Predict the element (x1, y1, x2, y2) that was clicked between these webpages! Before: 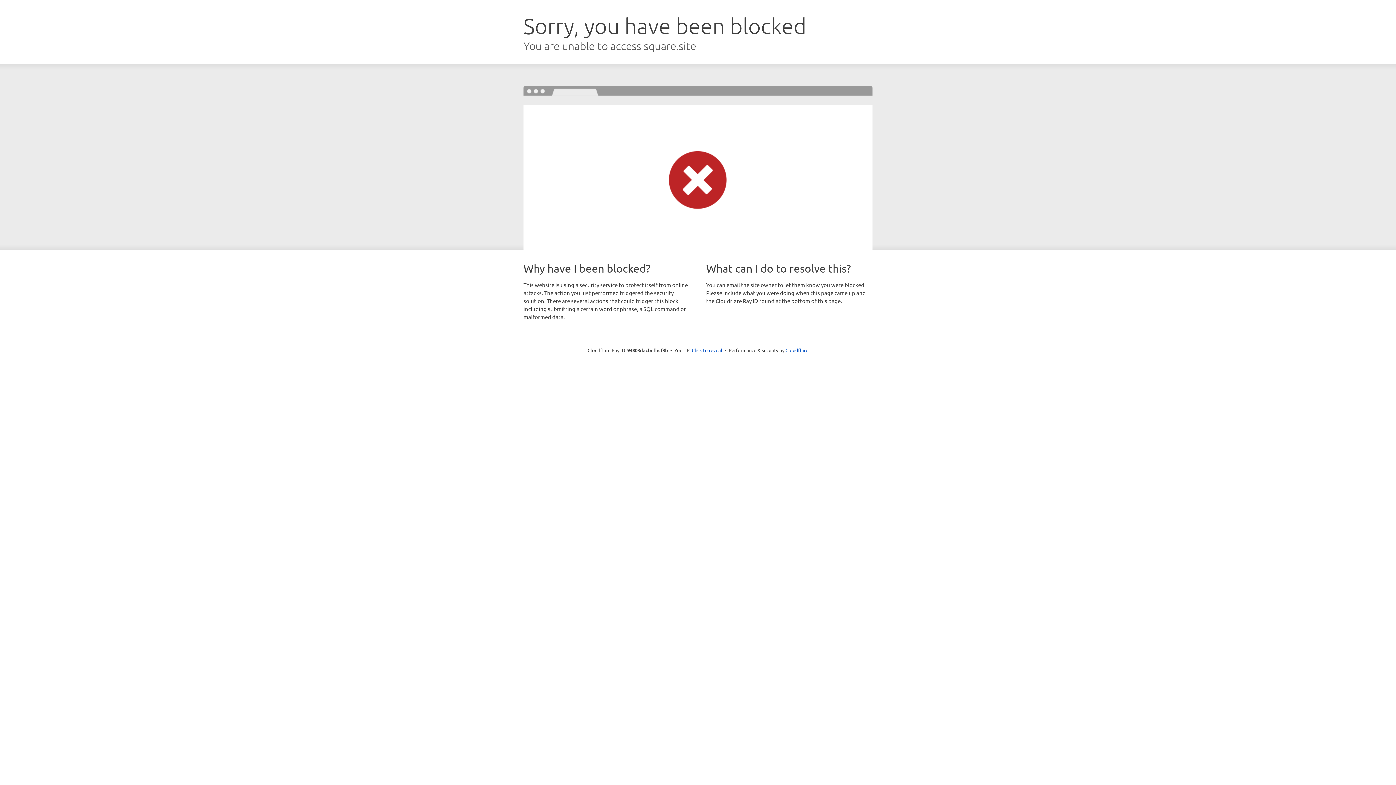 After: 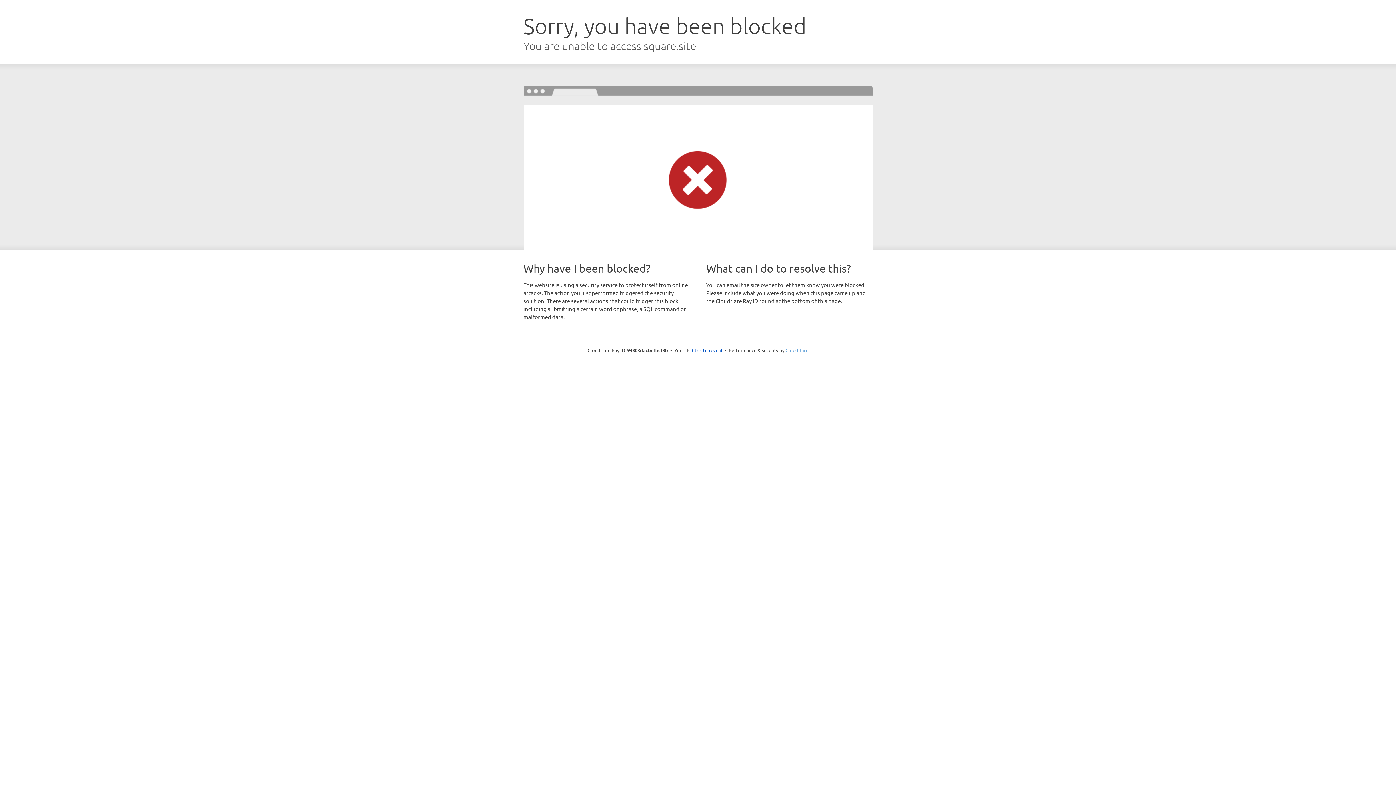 Action: bbox: (785, 347, 808, 353) label: Cloudflare